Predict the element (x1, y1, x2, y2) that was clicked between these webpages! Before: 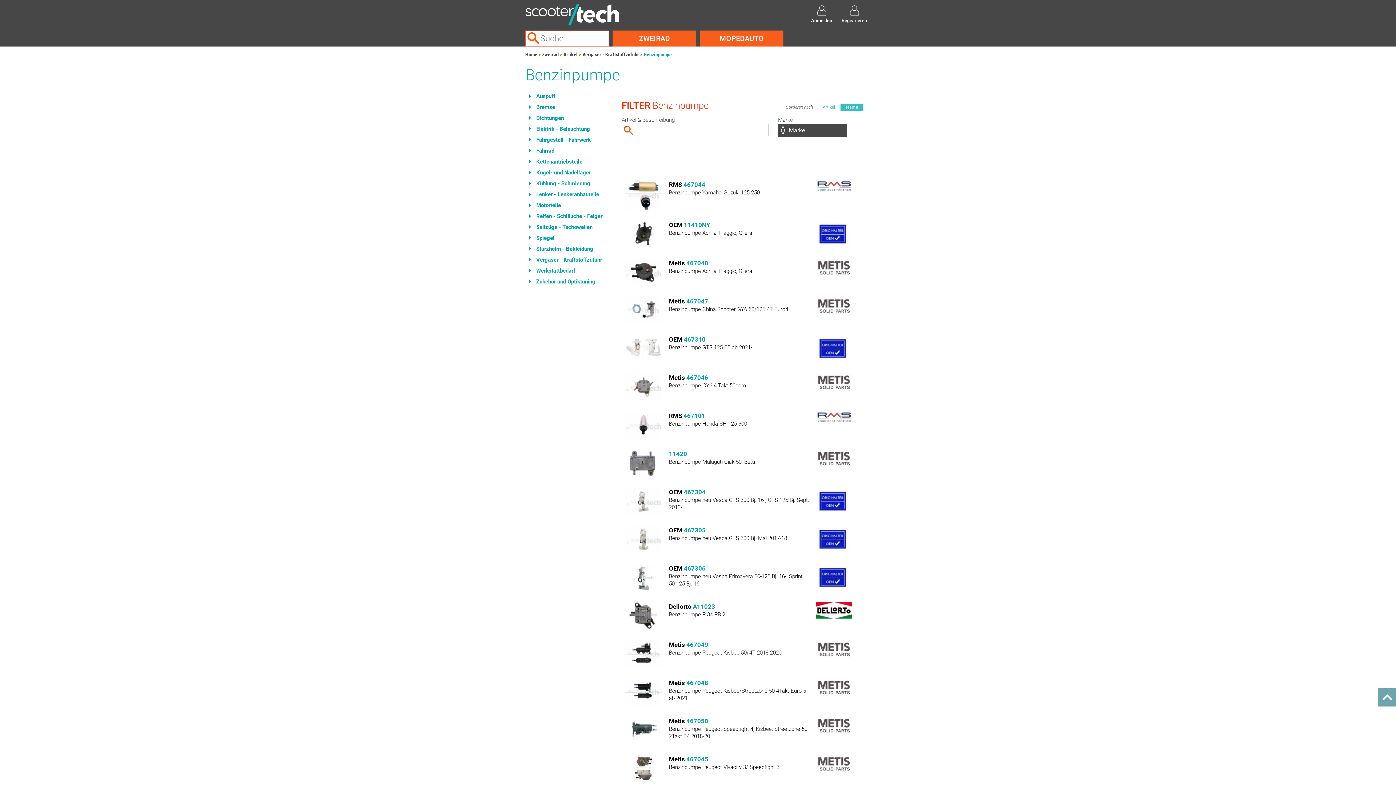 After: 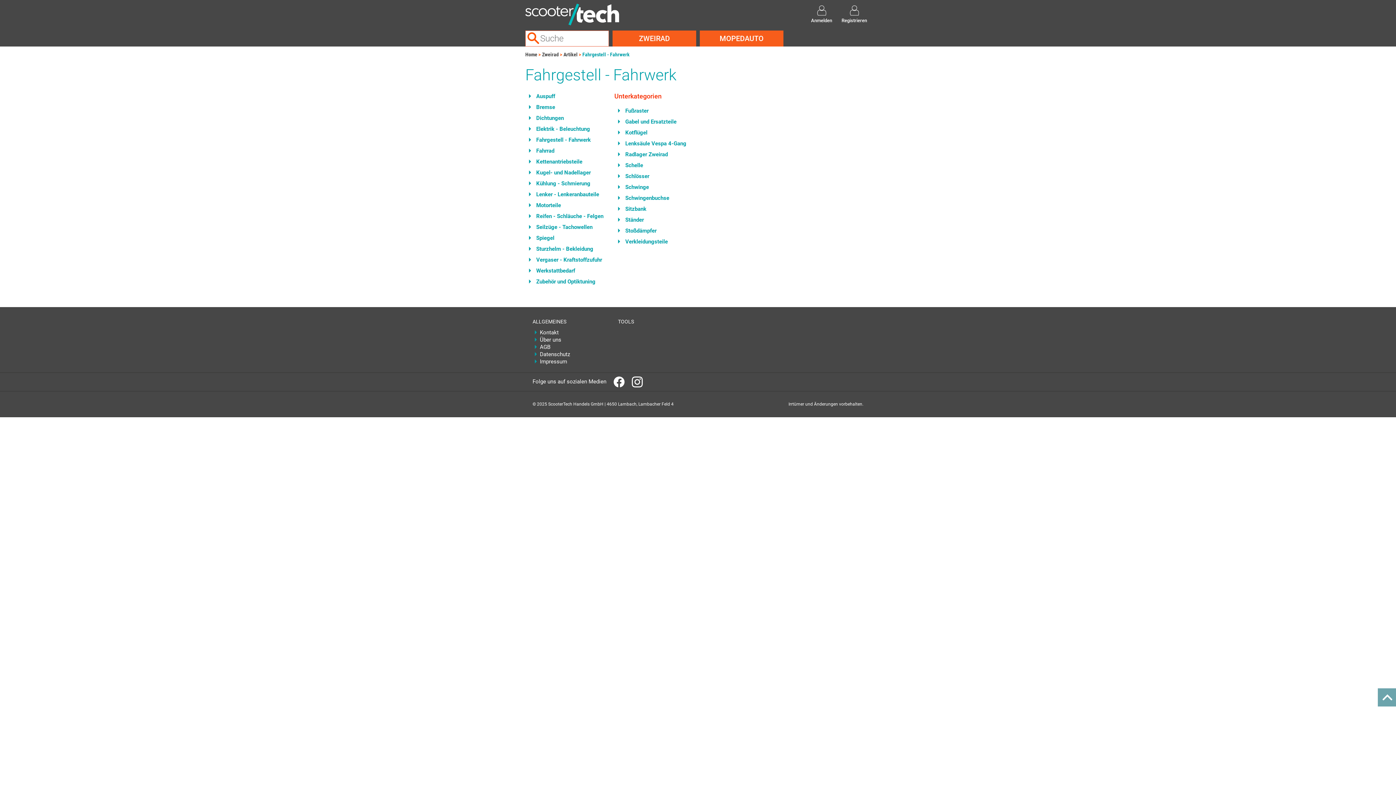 Action: label: Fahrgestell - Fahrwerk bbox: (525, 134, 603, 145)